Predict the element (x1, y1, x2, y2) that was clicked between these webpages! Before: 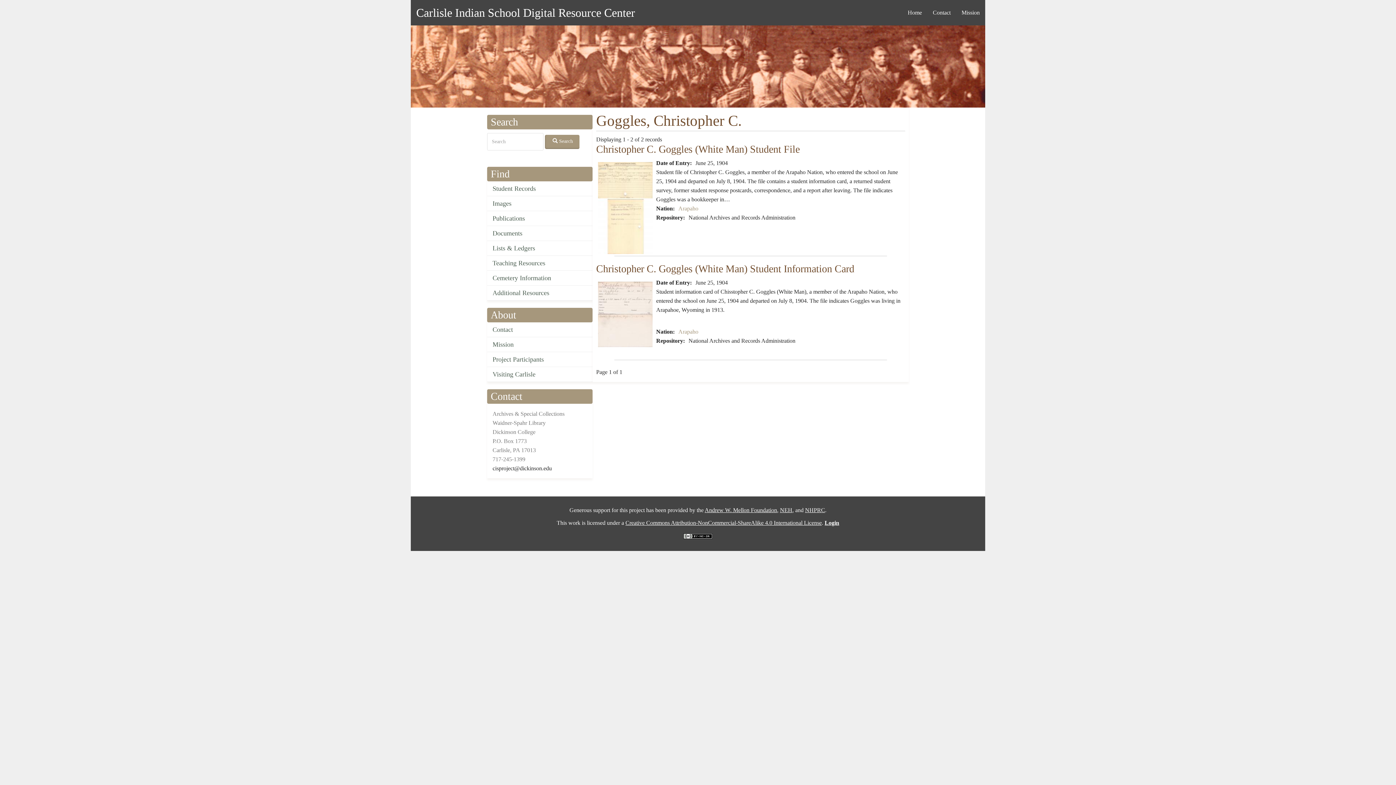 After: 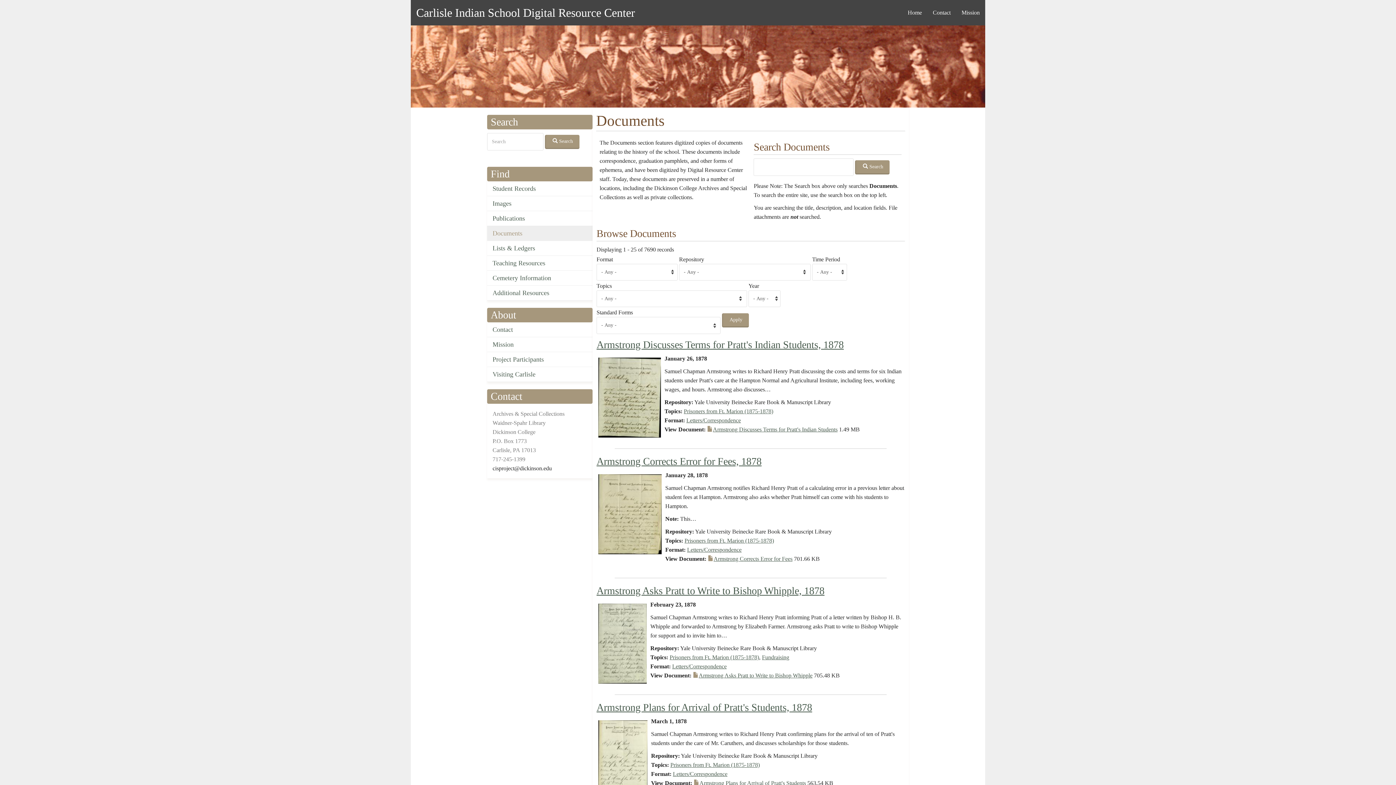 Action: bbox: (487, 226, 592, 241) label: Documents